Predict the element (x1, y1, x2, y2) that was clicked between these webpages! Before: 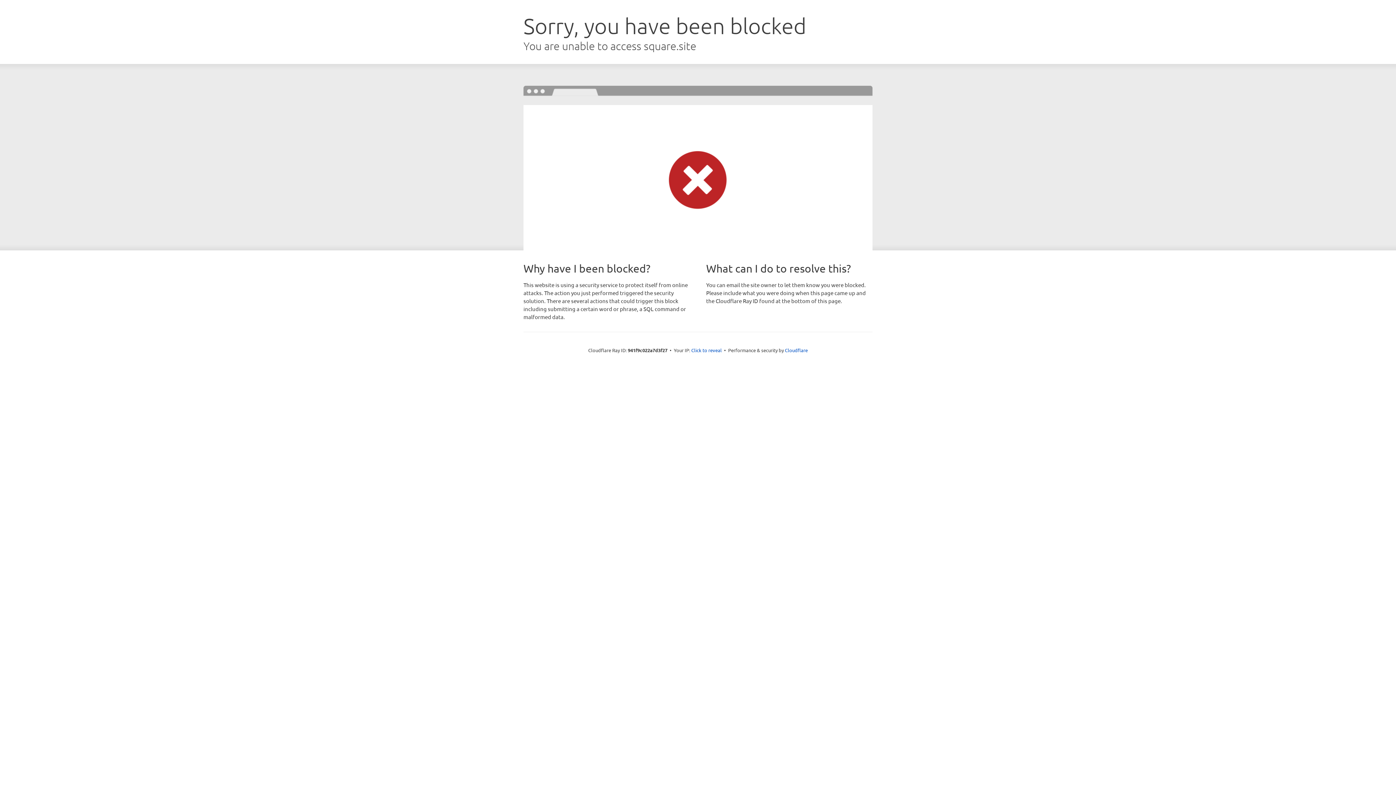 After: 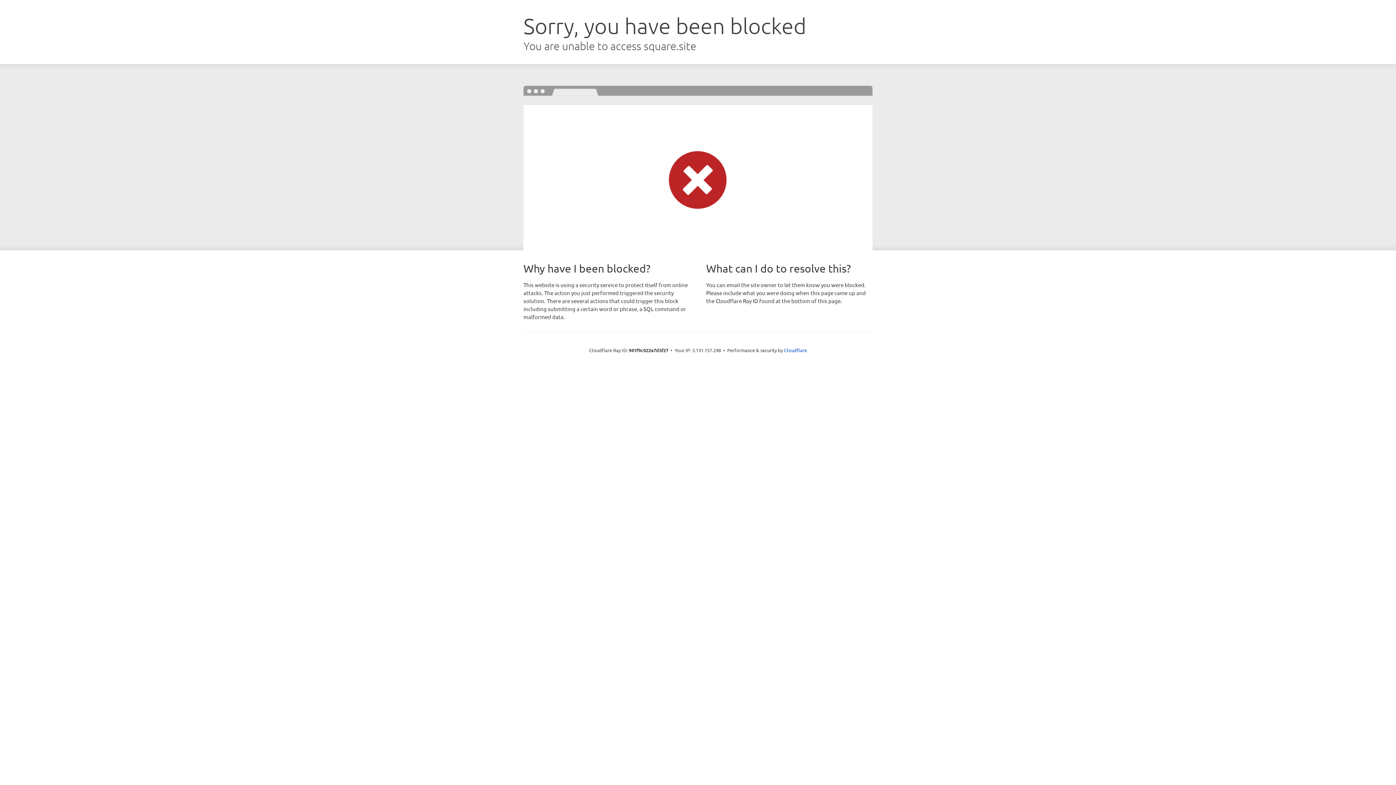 Action: label: Click to reveal bbox: (691, 346, 722, 353)